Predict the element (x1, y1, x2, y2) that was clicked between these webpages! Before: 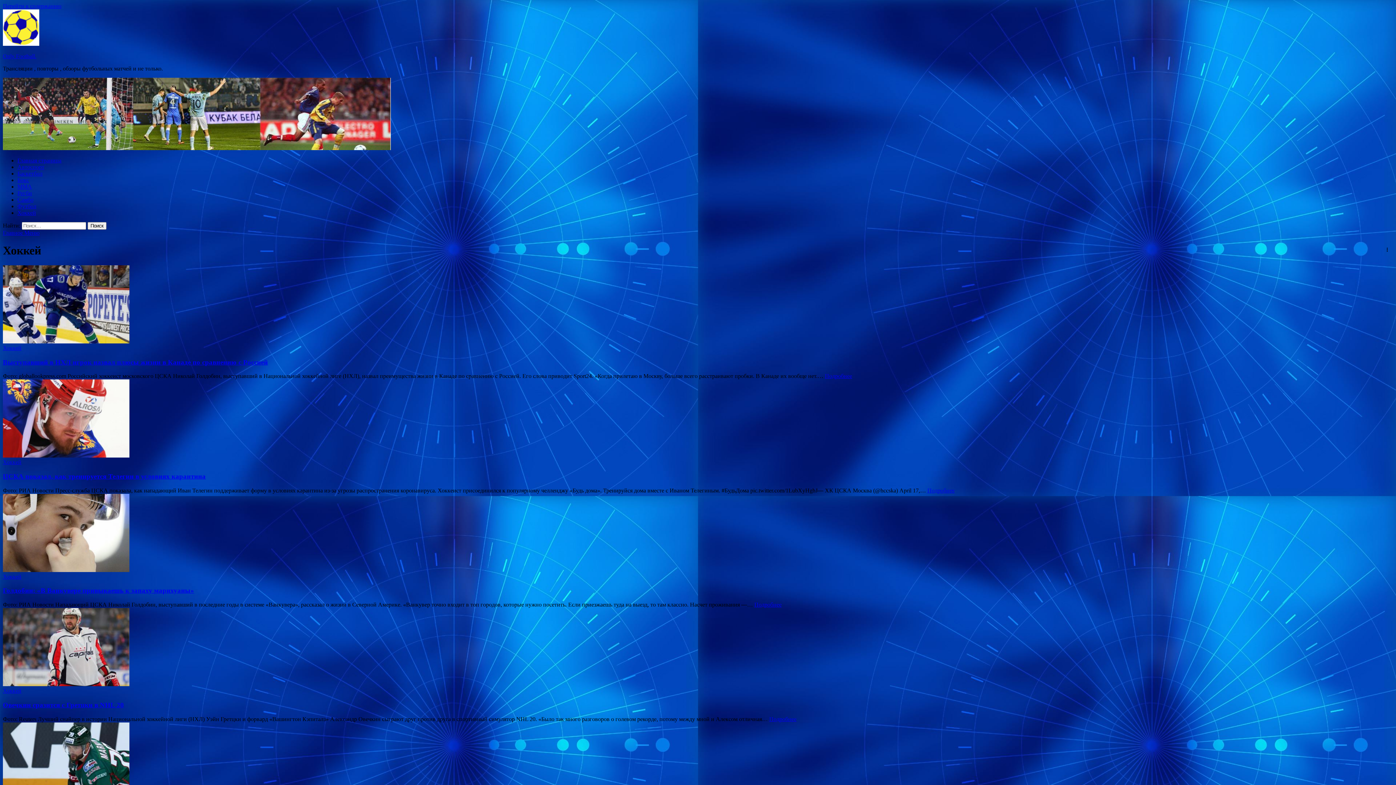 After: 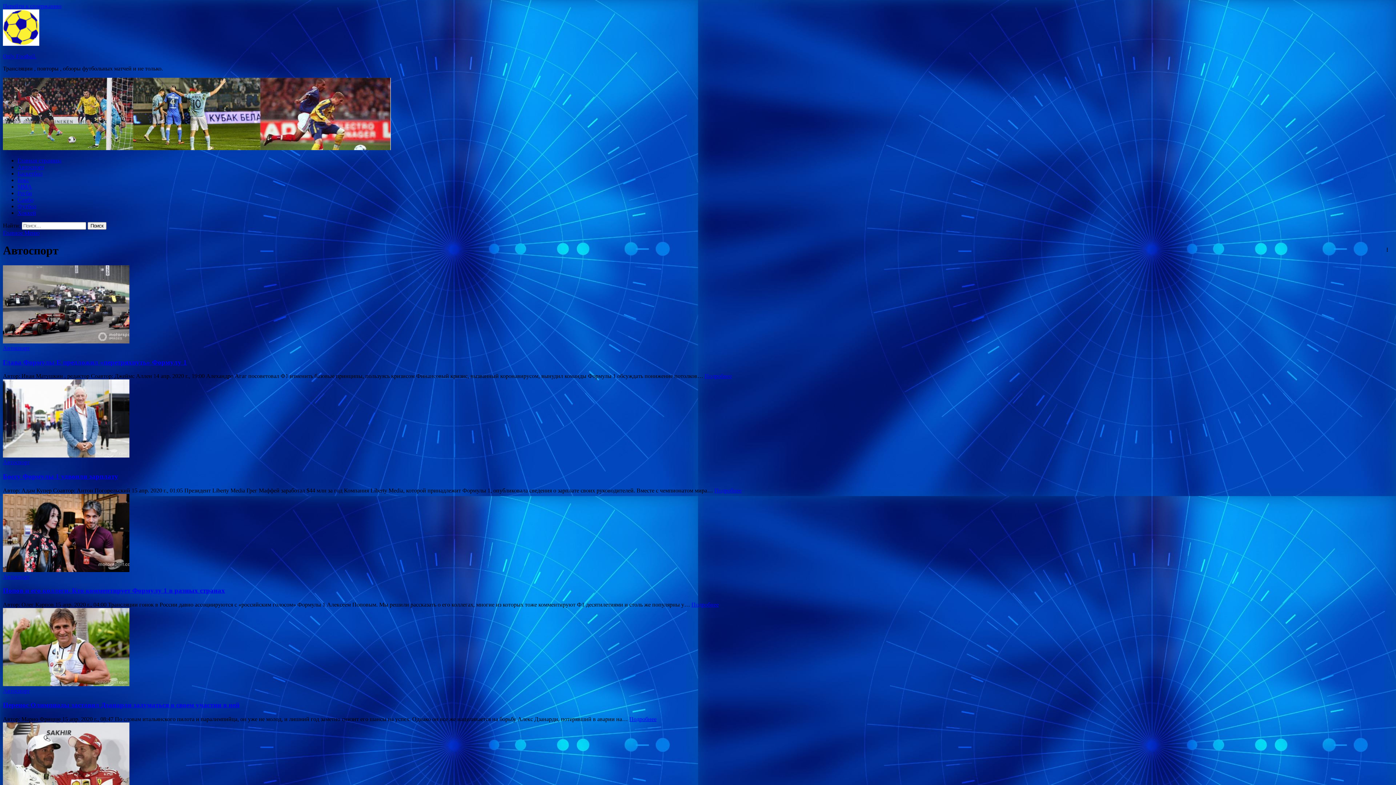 Action: label: Автоспорт bbox: (17, 164, 44, 170)